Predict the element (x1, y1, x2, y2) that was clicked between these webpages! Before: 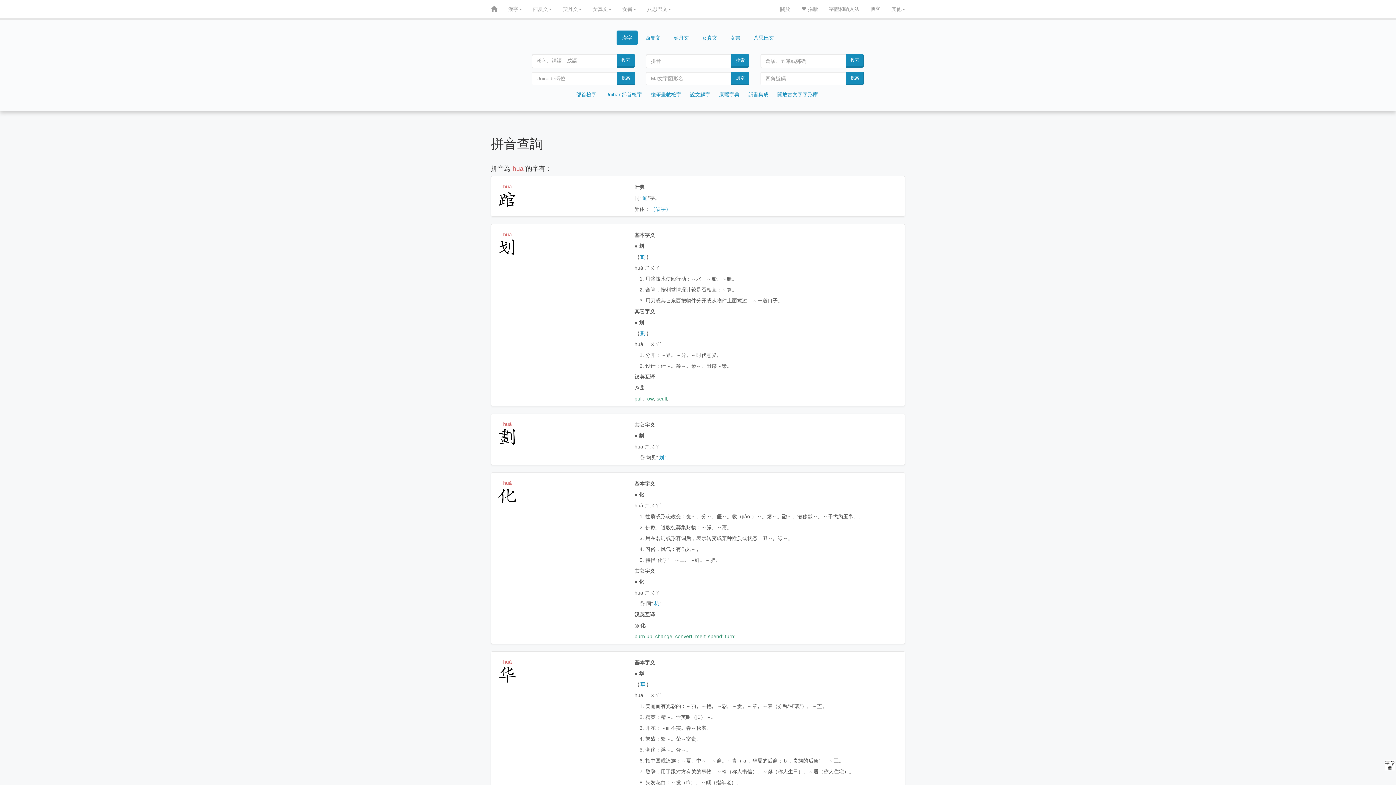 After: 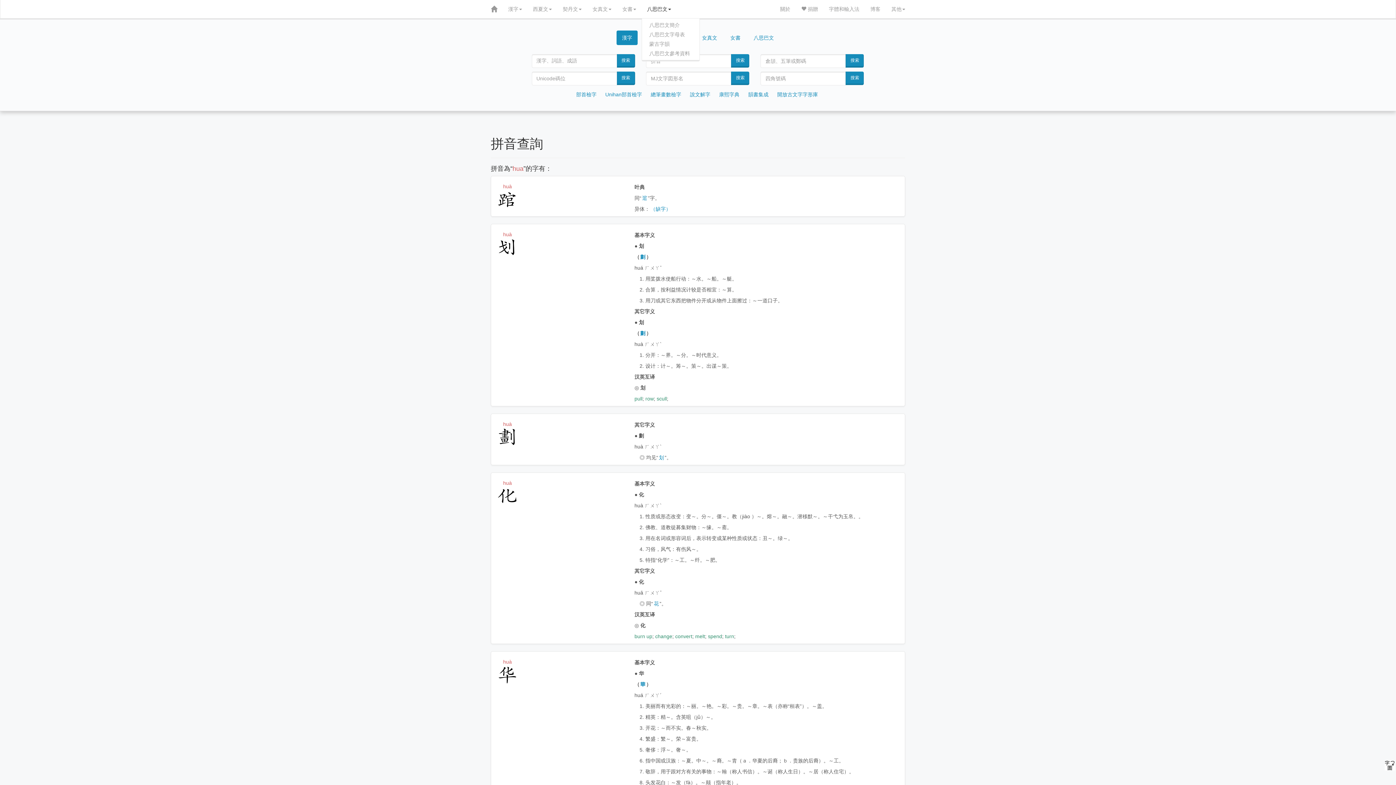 Action: label: 八思巴文 bbox: (641, 0, 676, 18)